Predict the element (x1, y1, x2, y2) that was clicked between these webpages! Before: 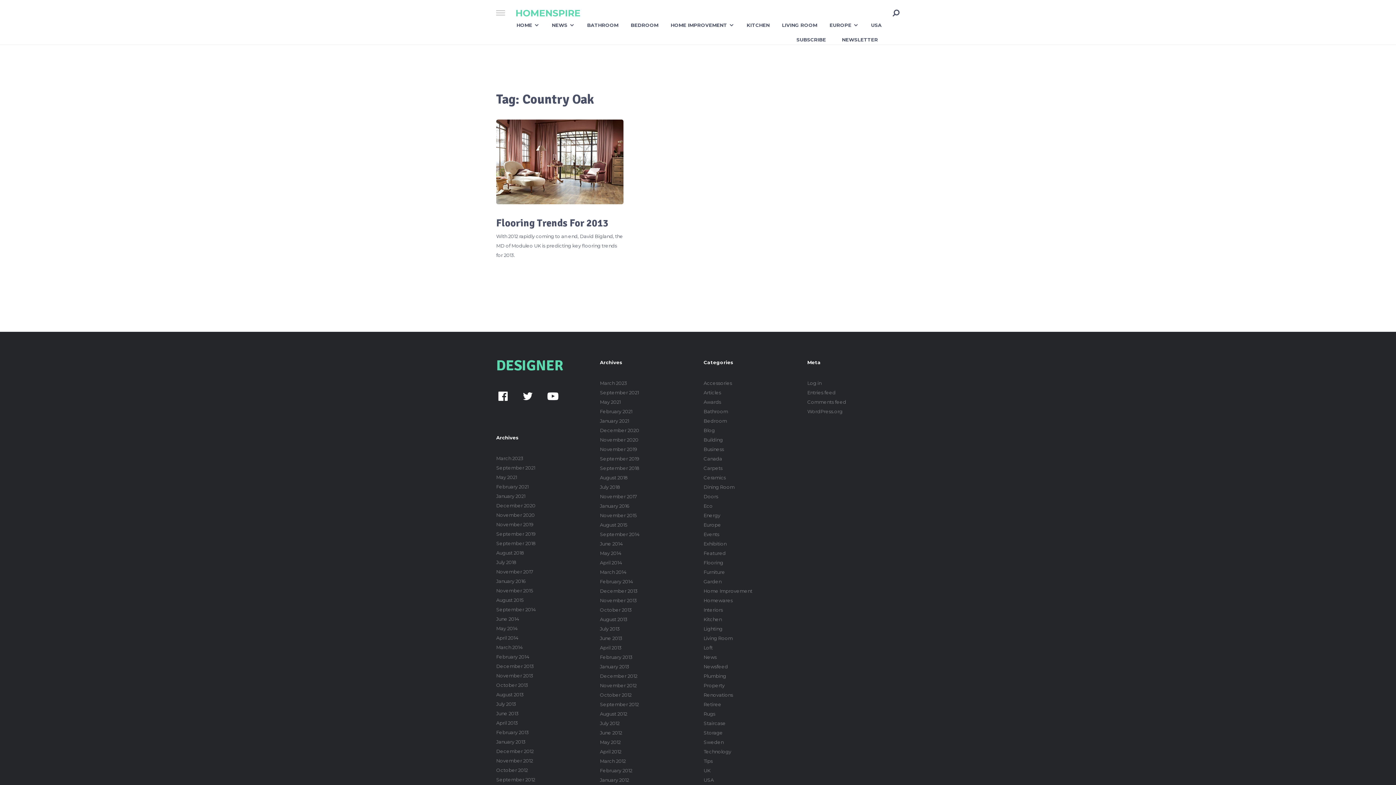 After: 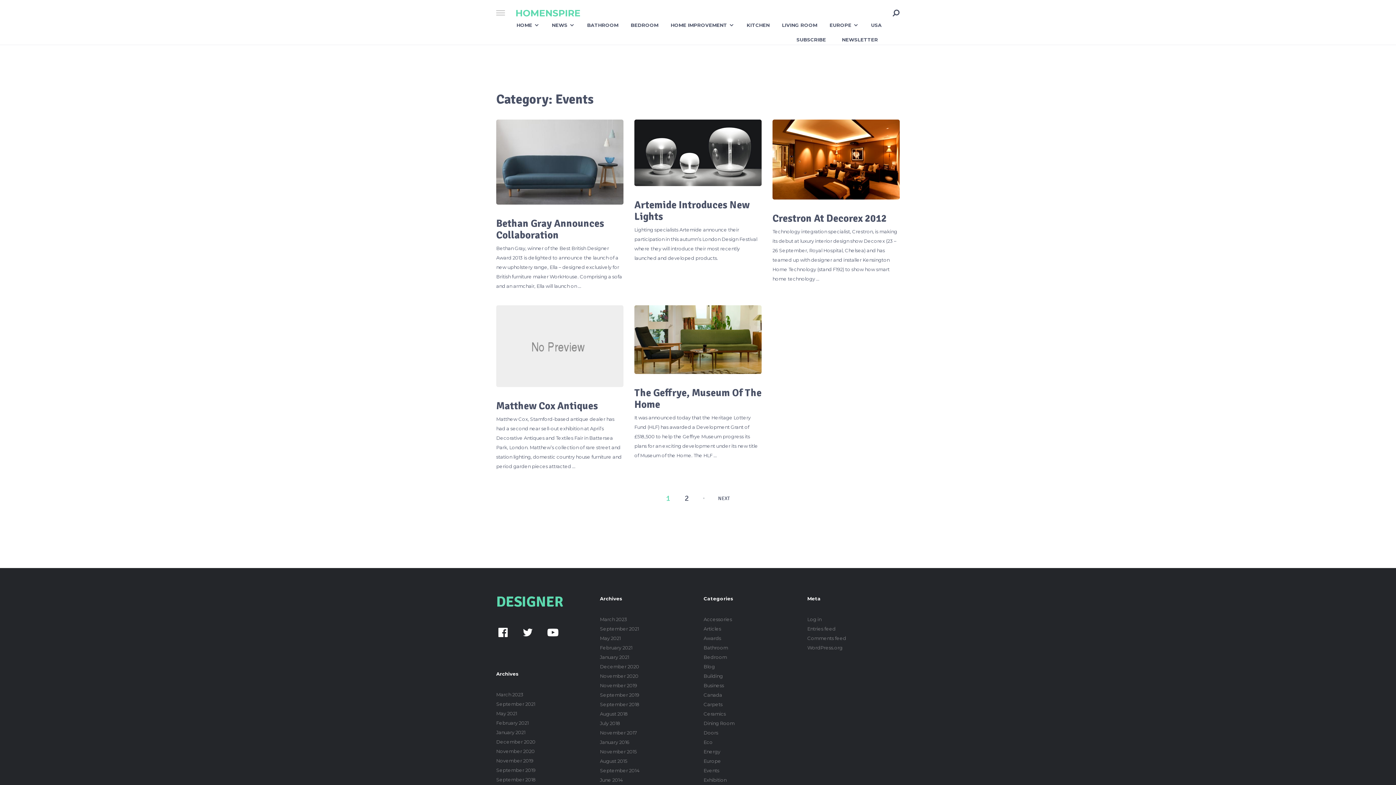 Action: bbox: (703, 531, 719, 537) label: Events